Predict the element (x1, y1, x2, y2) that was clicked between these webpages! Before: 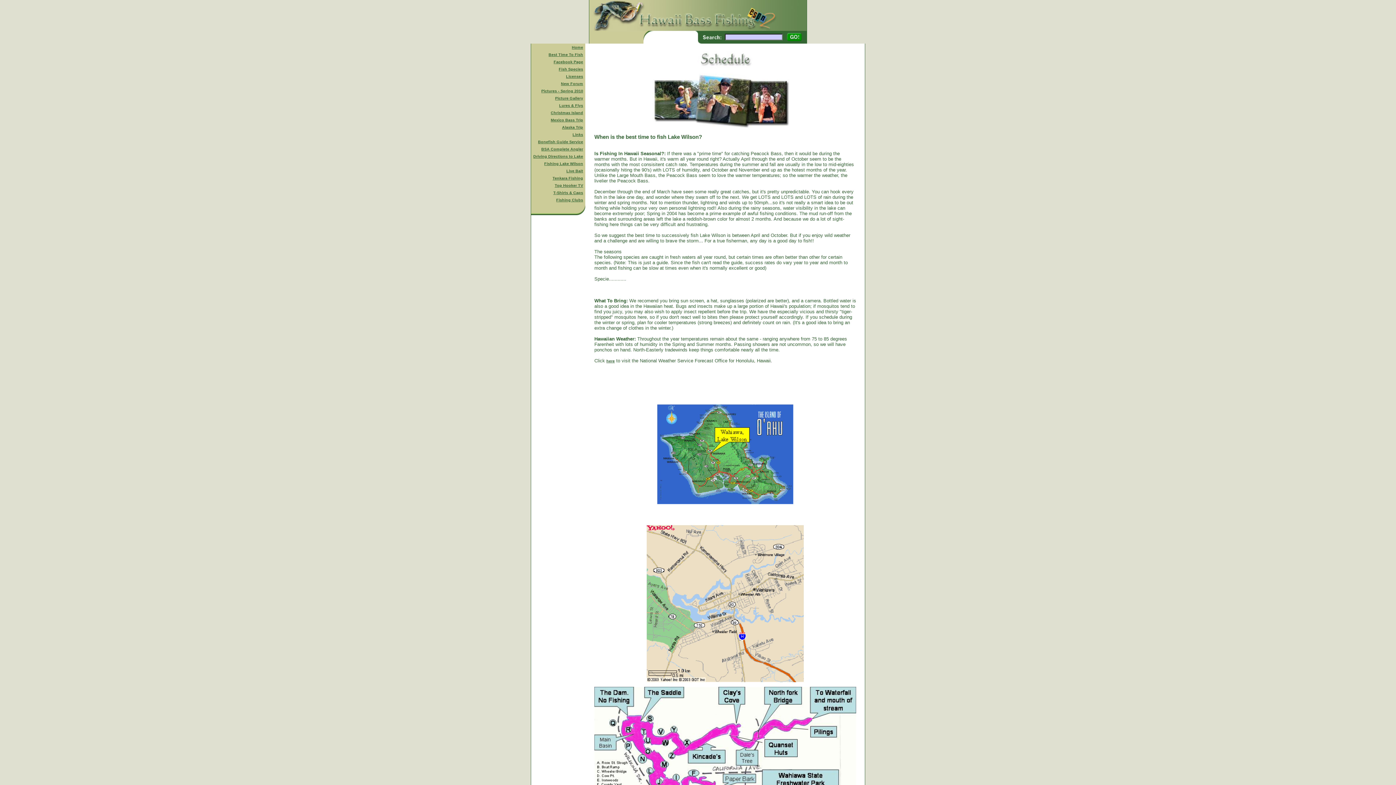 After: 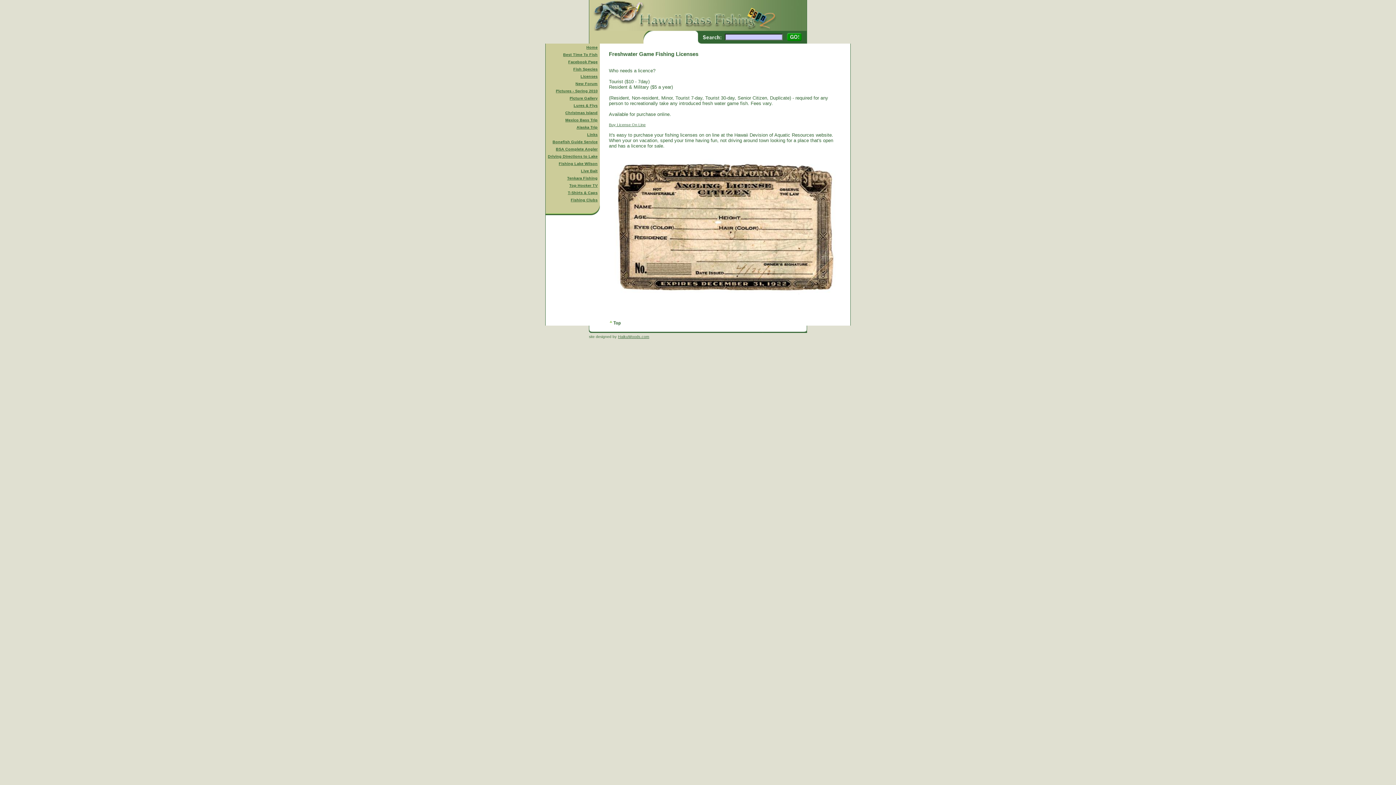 Action: label: Licenses bbox: (566, 74, 583, 78)